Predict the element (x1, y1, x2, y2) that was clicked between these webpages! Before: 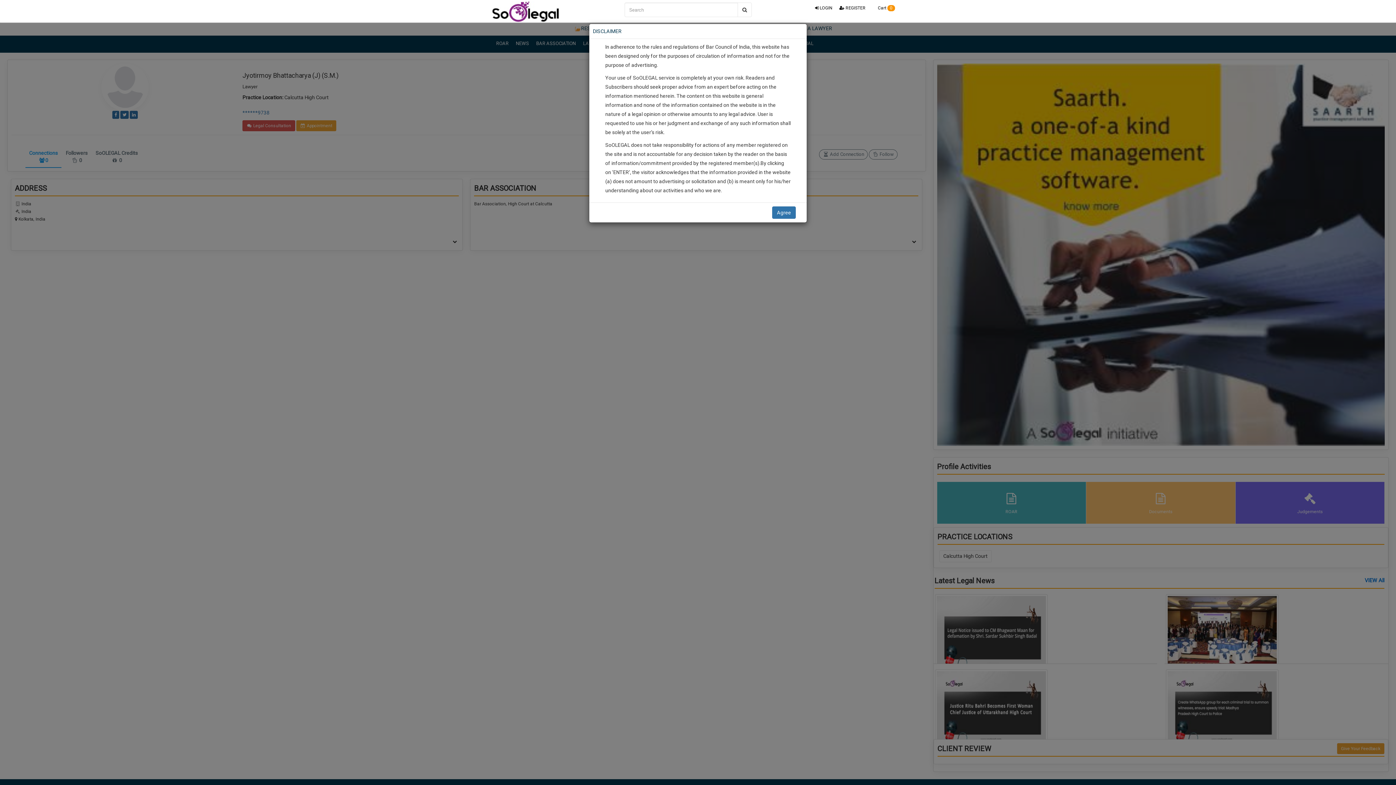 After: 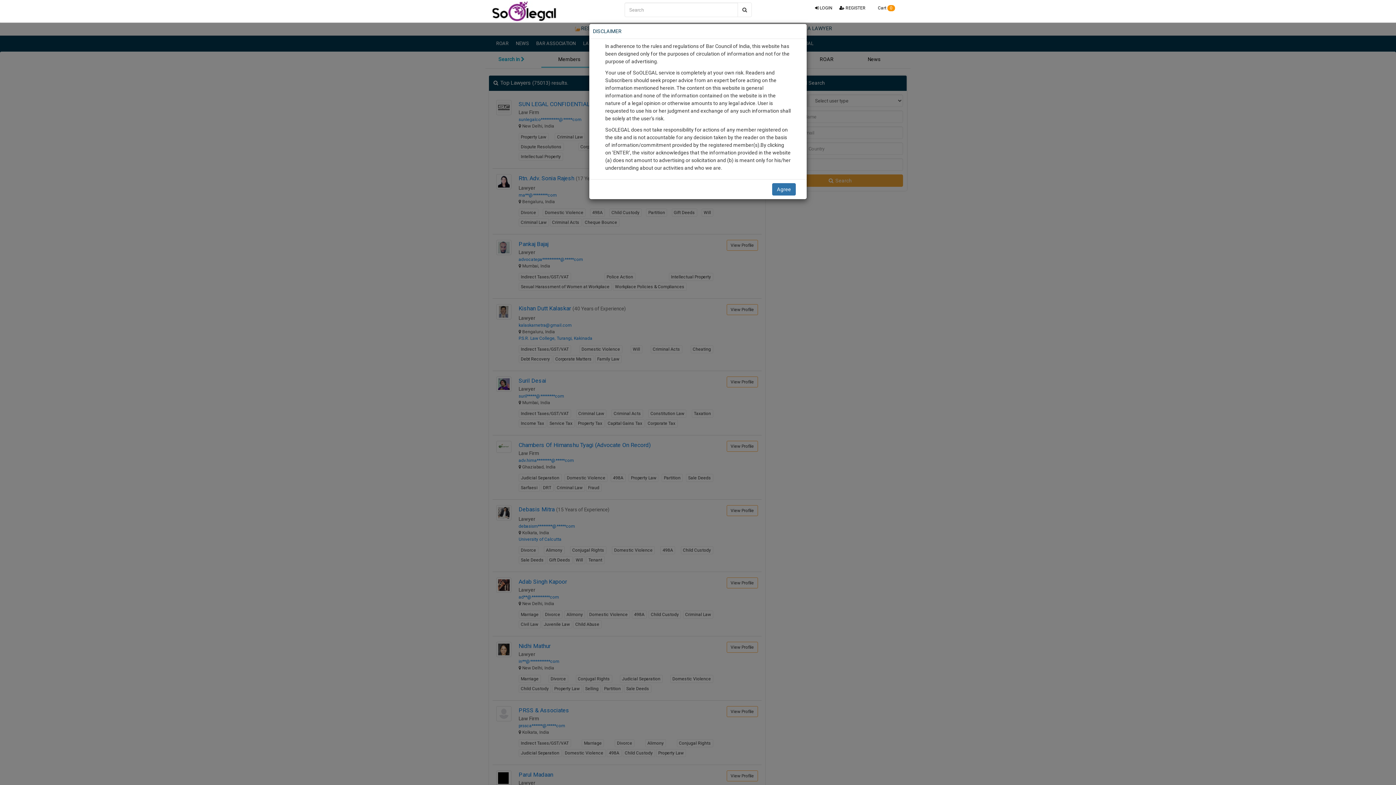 Action: bbox: (737, 2, 752, 17)